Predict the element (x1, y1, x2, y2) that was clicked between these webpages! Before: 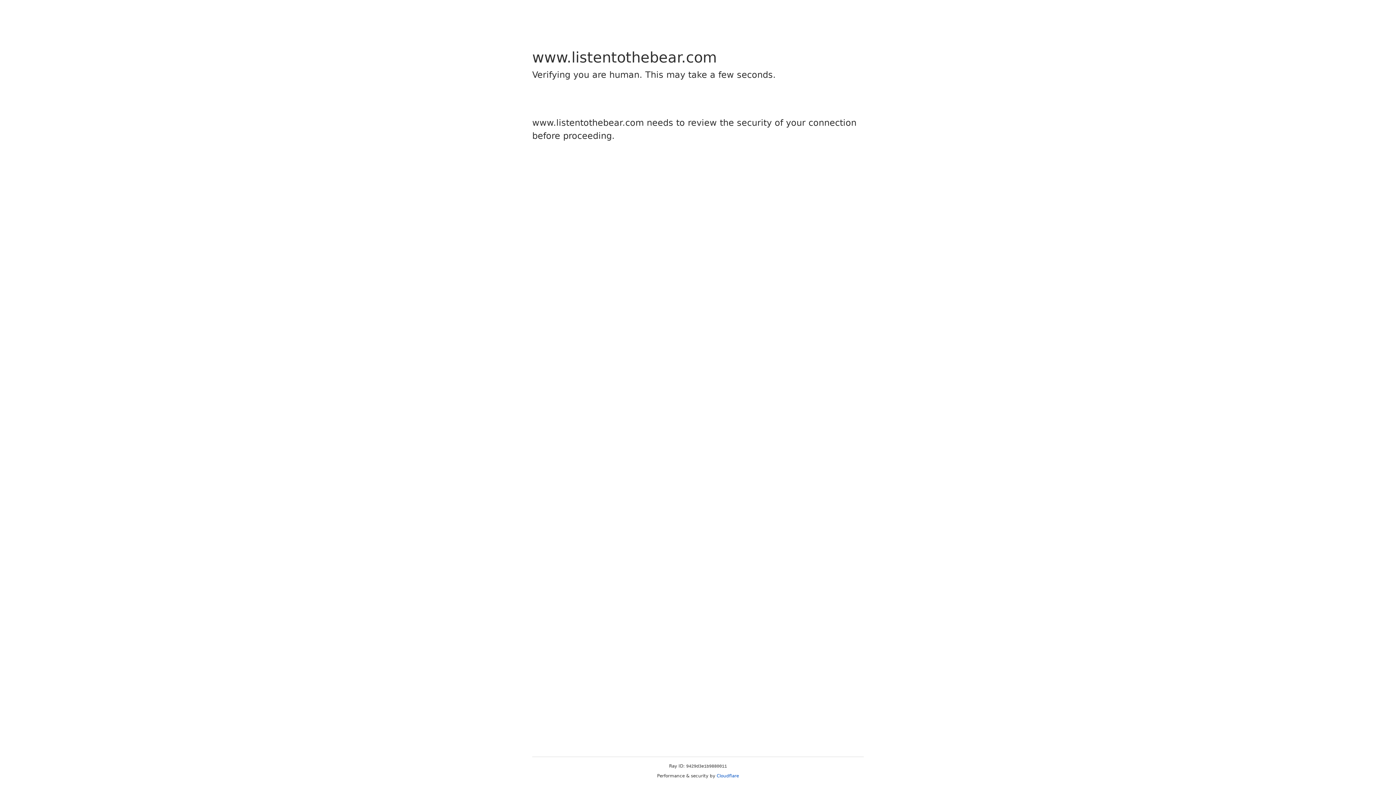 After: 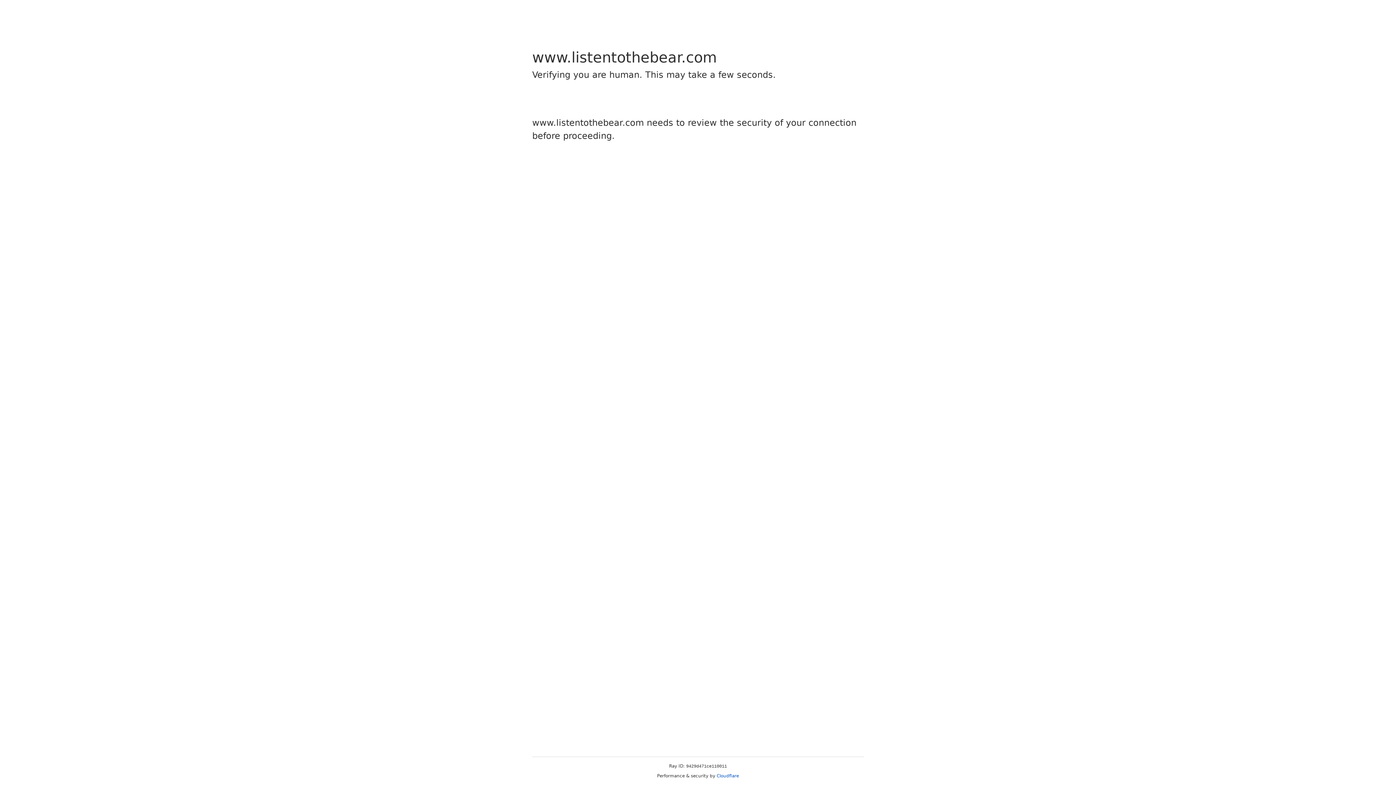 Action: bbox: (716, 773, 739, 778) label: Cloudflare